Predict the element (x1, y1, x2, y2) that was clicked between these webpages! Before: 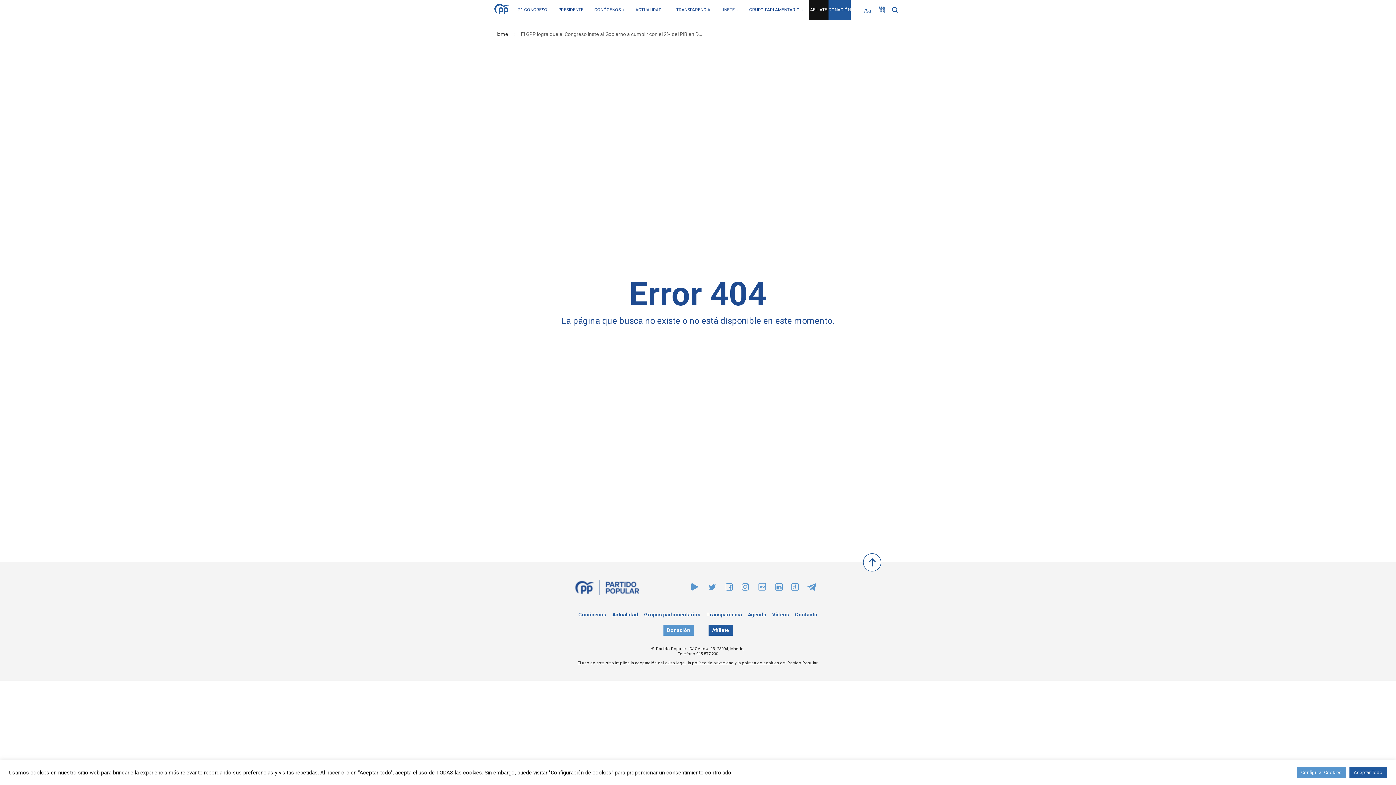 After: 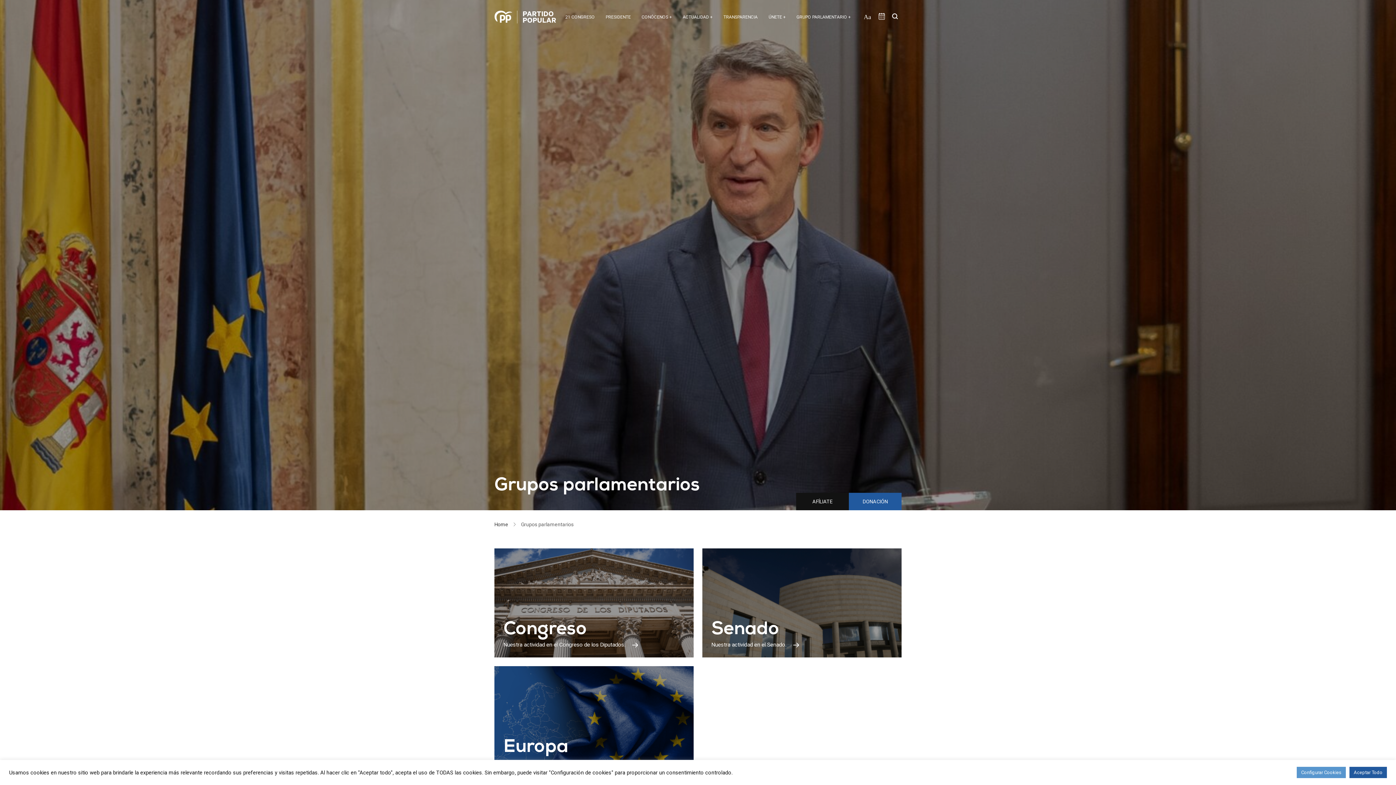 Action: label: Grupos parlamentarios bbox: (644, 612, 700, 617)